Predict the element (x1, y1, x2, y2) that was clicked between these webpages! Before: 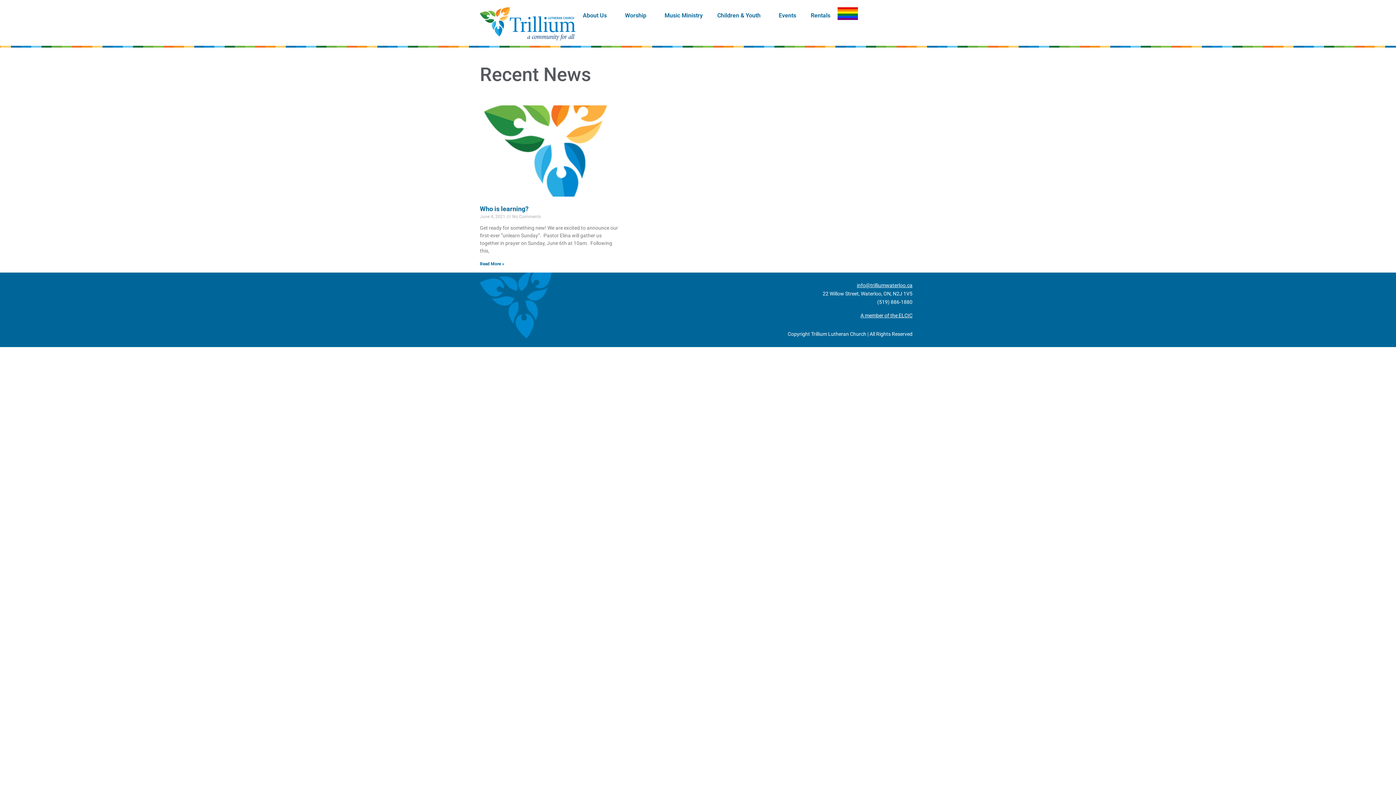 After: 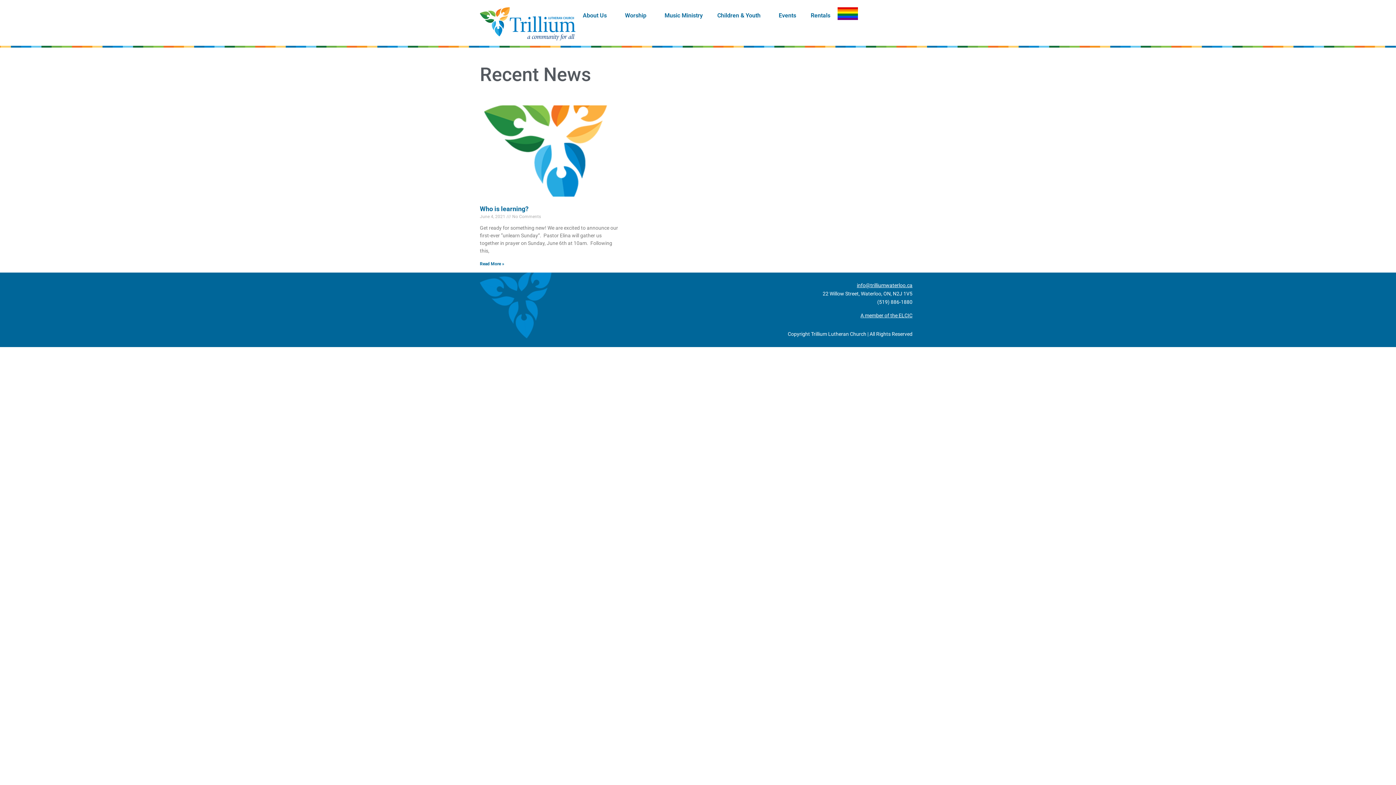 Action: bbox: (857, 282, 912, 288) label: info@trilliumwaterloo.ca